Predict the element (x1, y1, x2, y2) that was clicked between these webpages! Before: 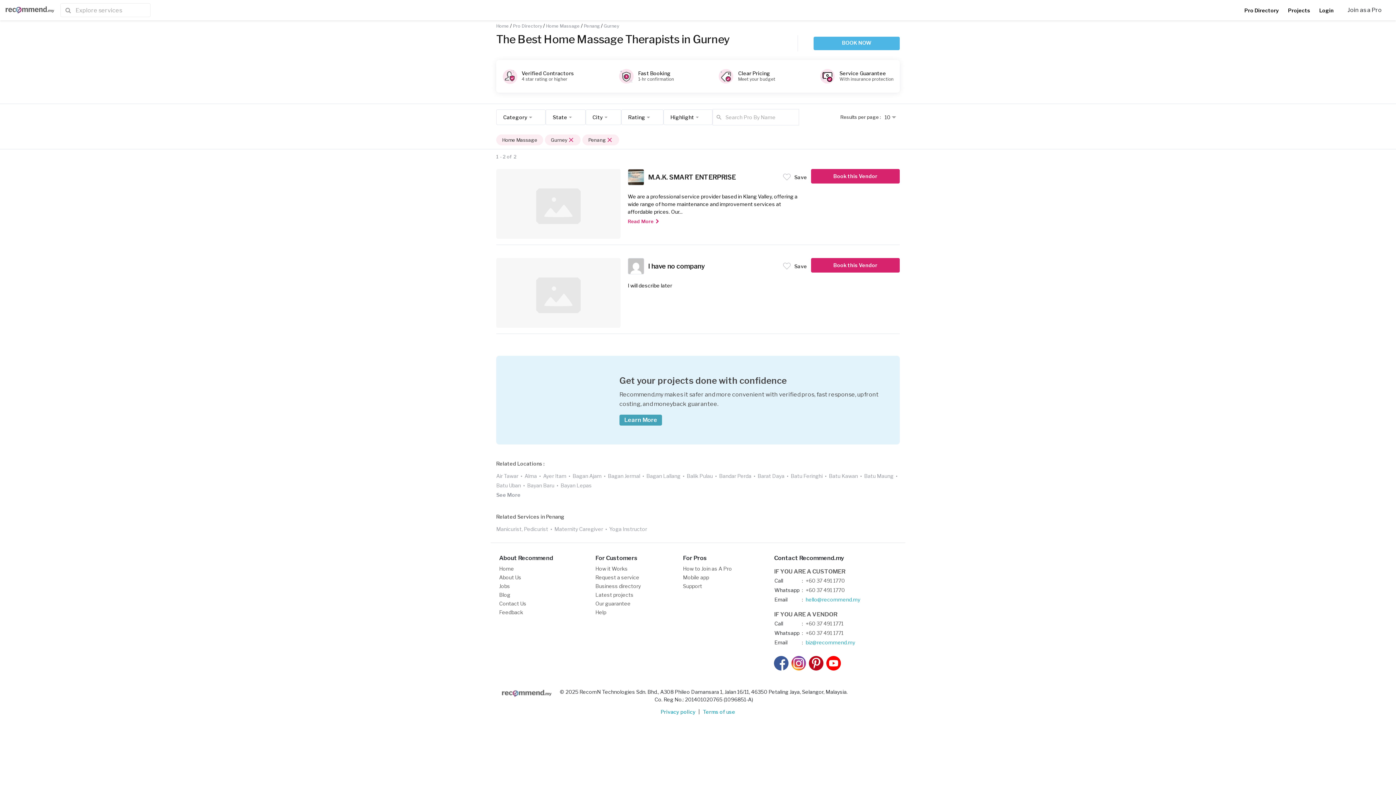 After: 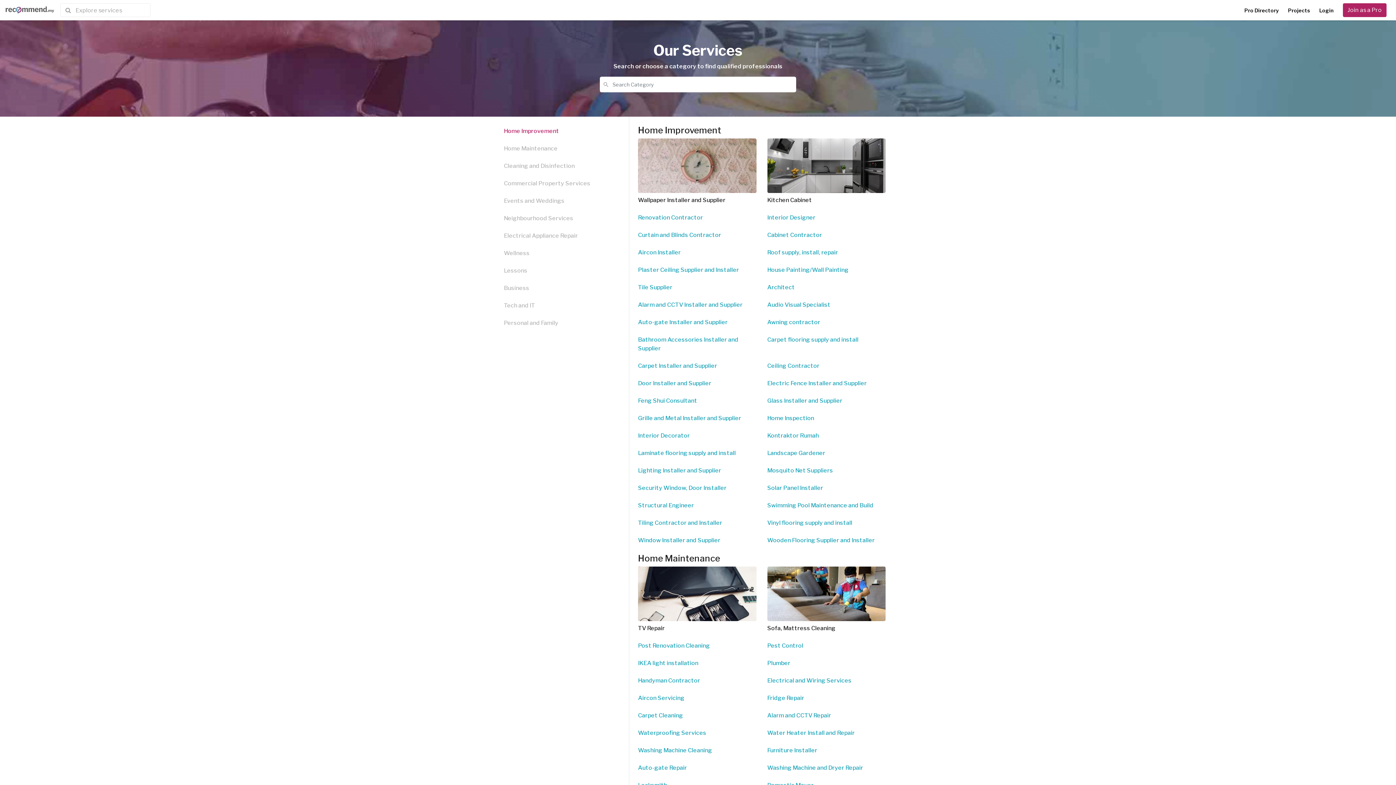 Action: label: Business directory bbox: (595, 583, 641, 589)